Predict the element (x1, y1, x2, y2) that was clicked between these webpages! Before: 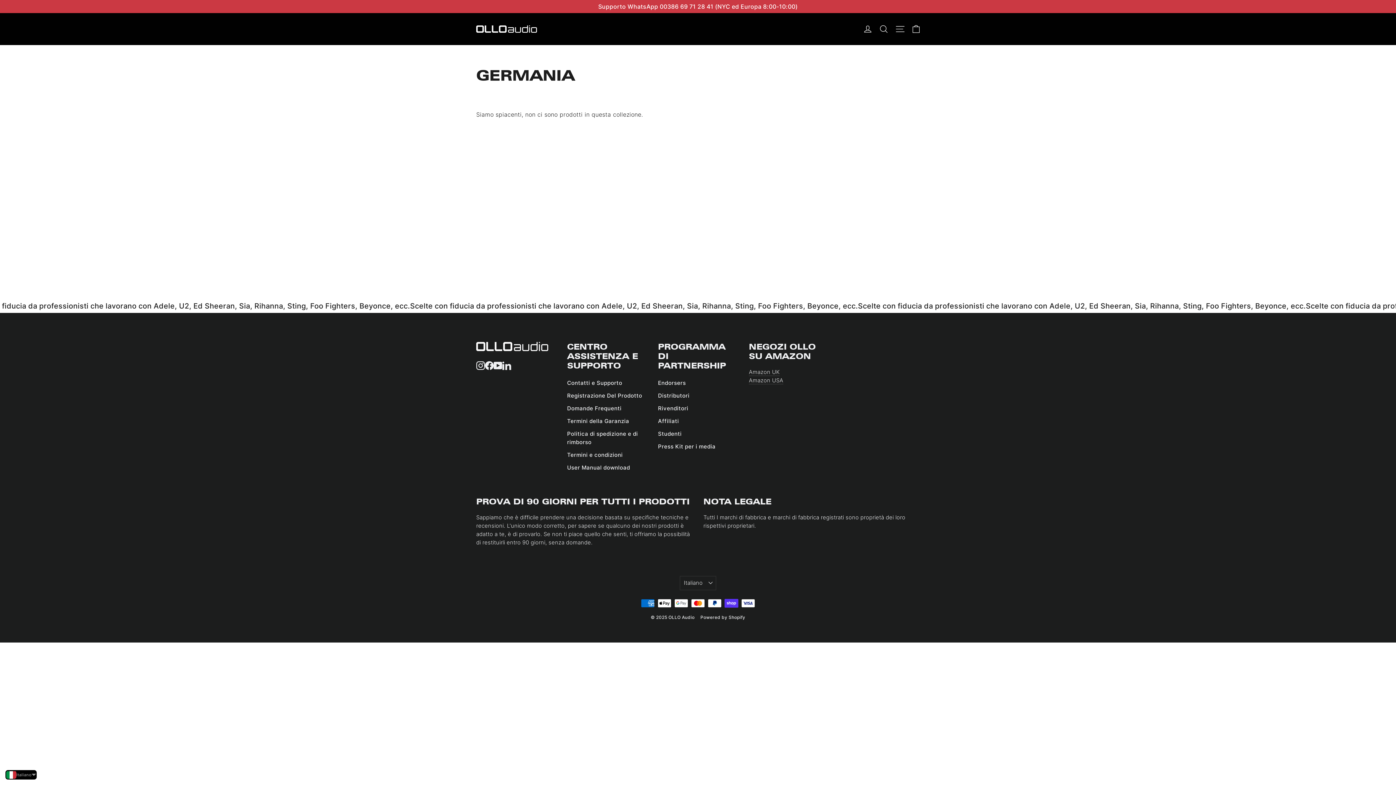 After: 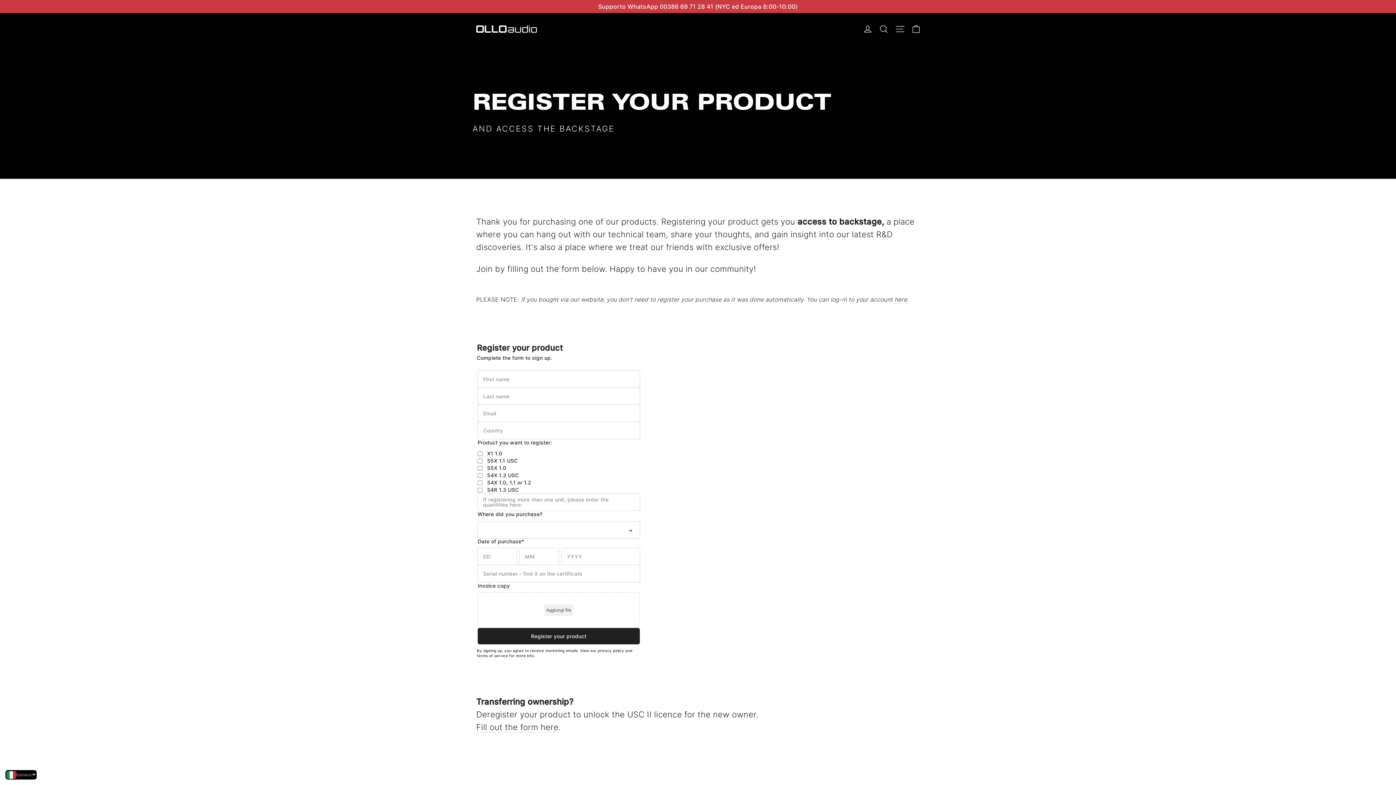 Action: label: Registrazione Del Prodotto bbox: (567, 390, 647, 401)